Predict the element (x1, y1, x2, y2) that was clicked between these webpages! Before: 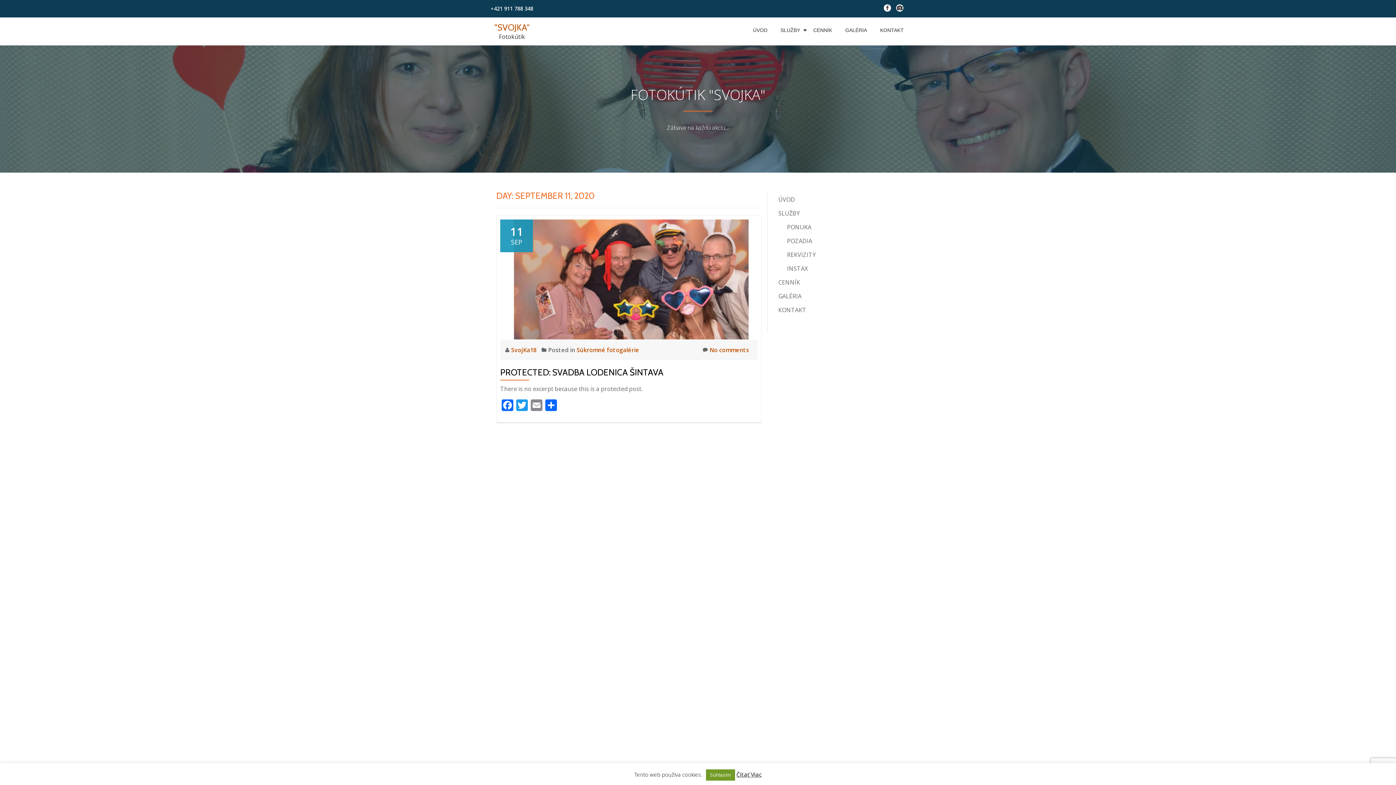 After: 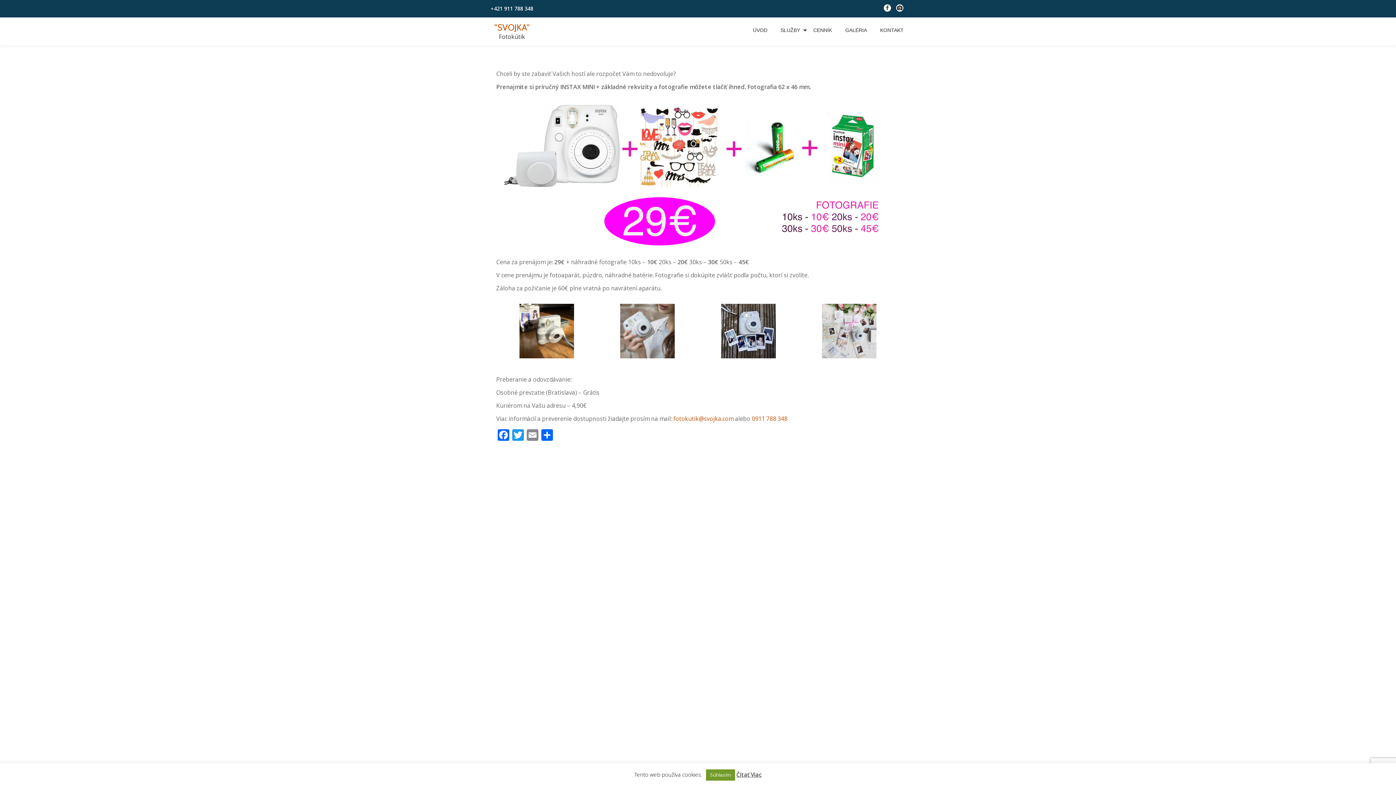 Action: bbox: (787, 264, 808, 272) label: INSTAX